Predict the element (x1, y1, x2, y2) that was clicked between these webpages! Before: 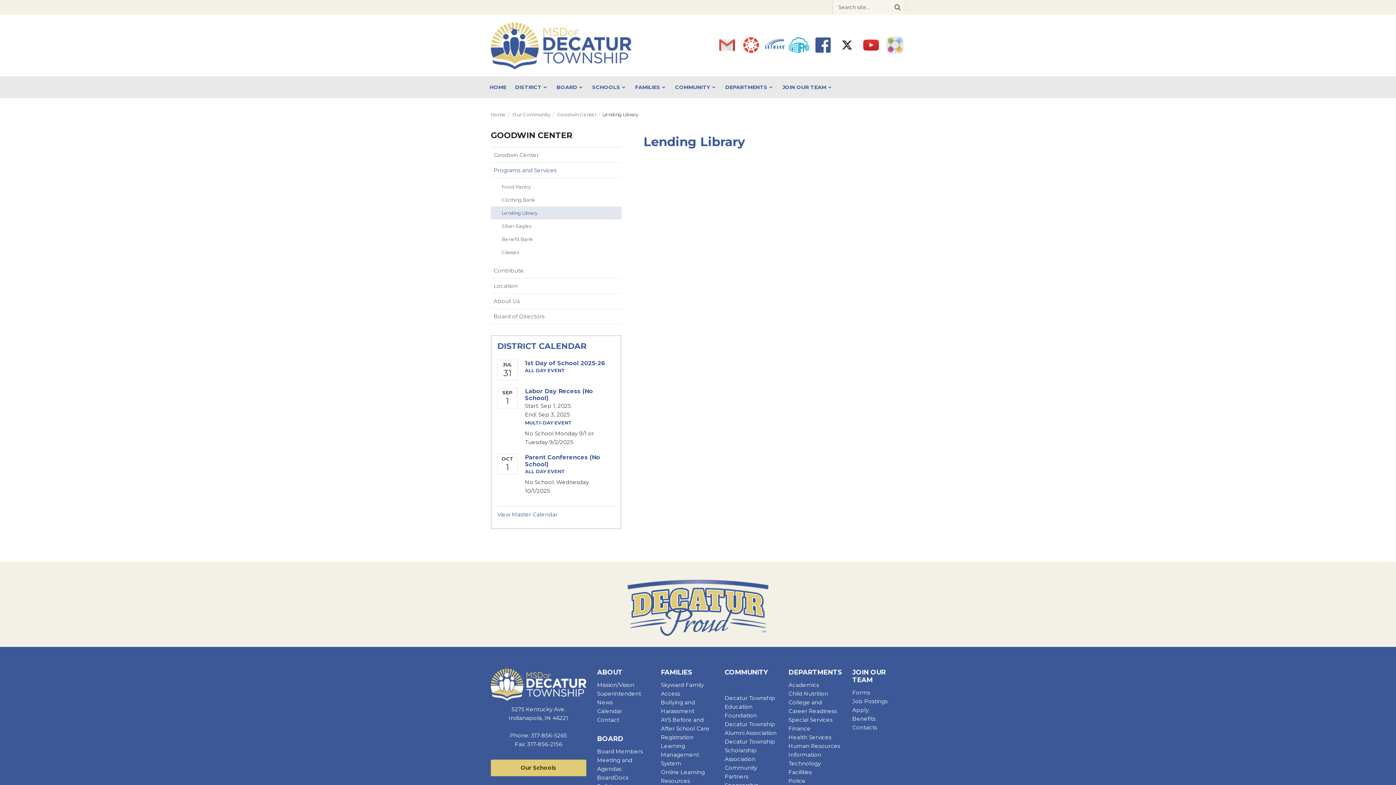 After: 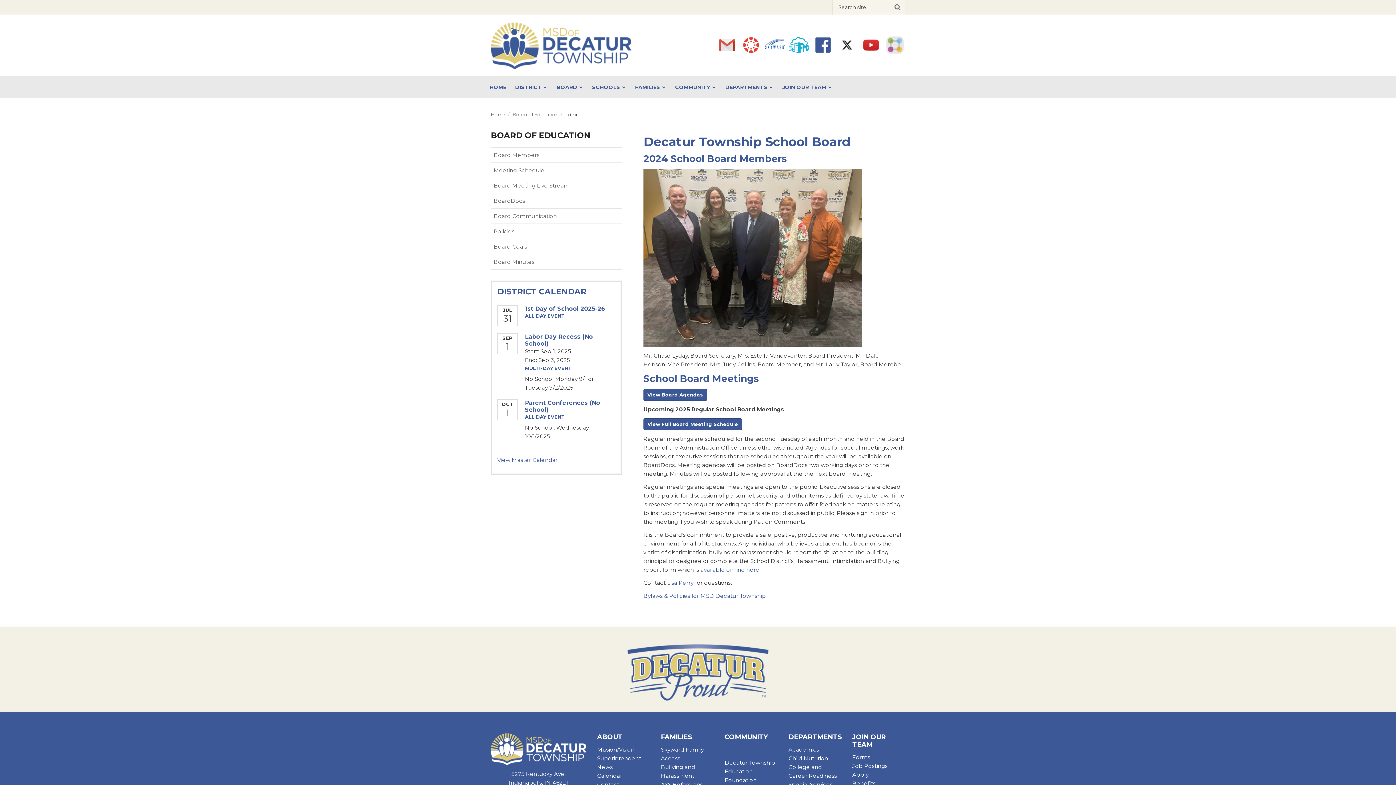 Action: bbox: (552, 76, 588, 98) label: BOARD